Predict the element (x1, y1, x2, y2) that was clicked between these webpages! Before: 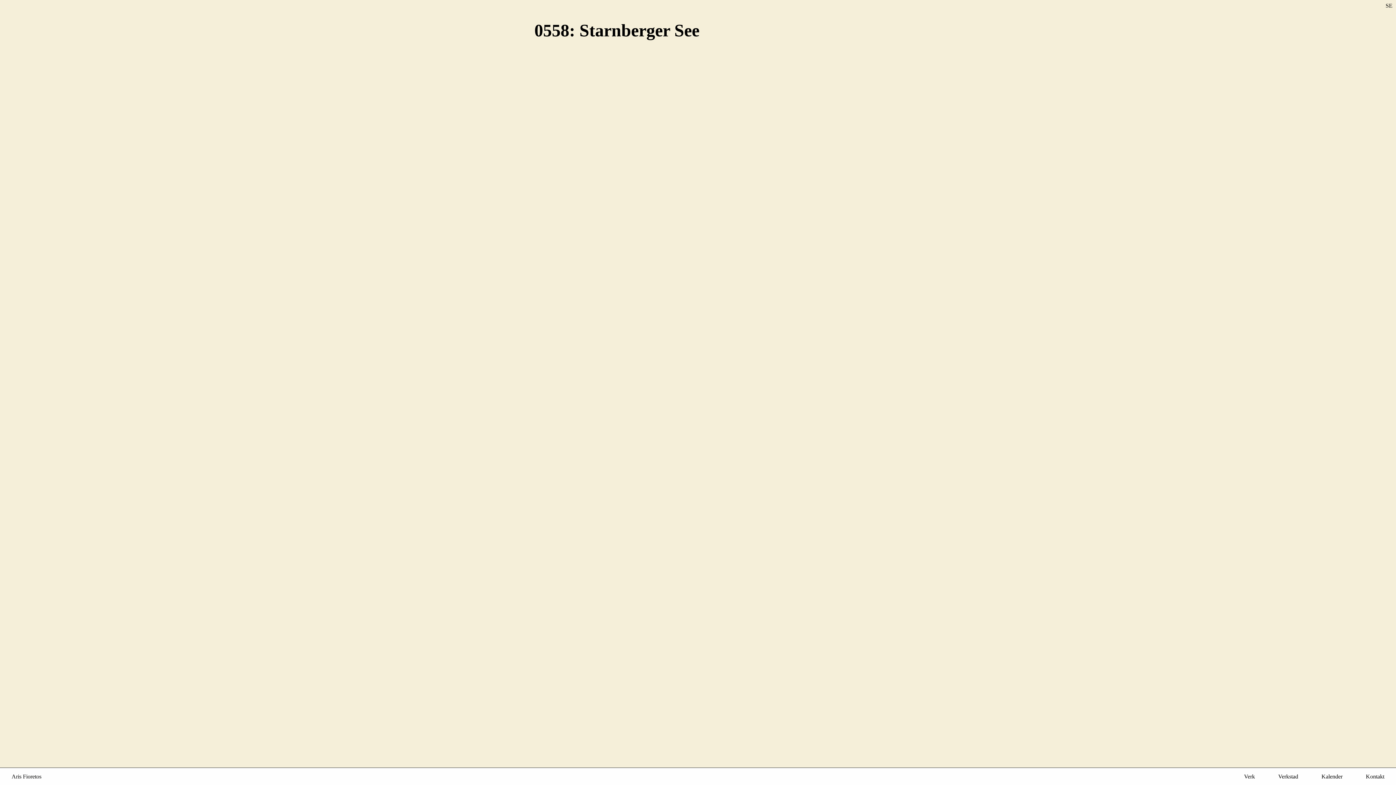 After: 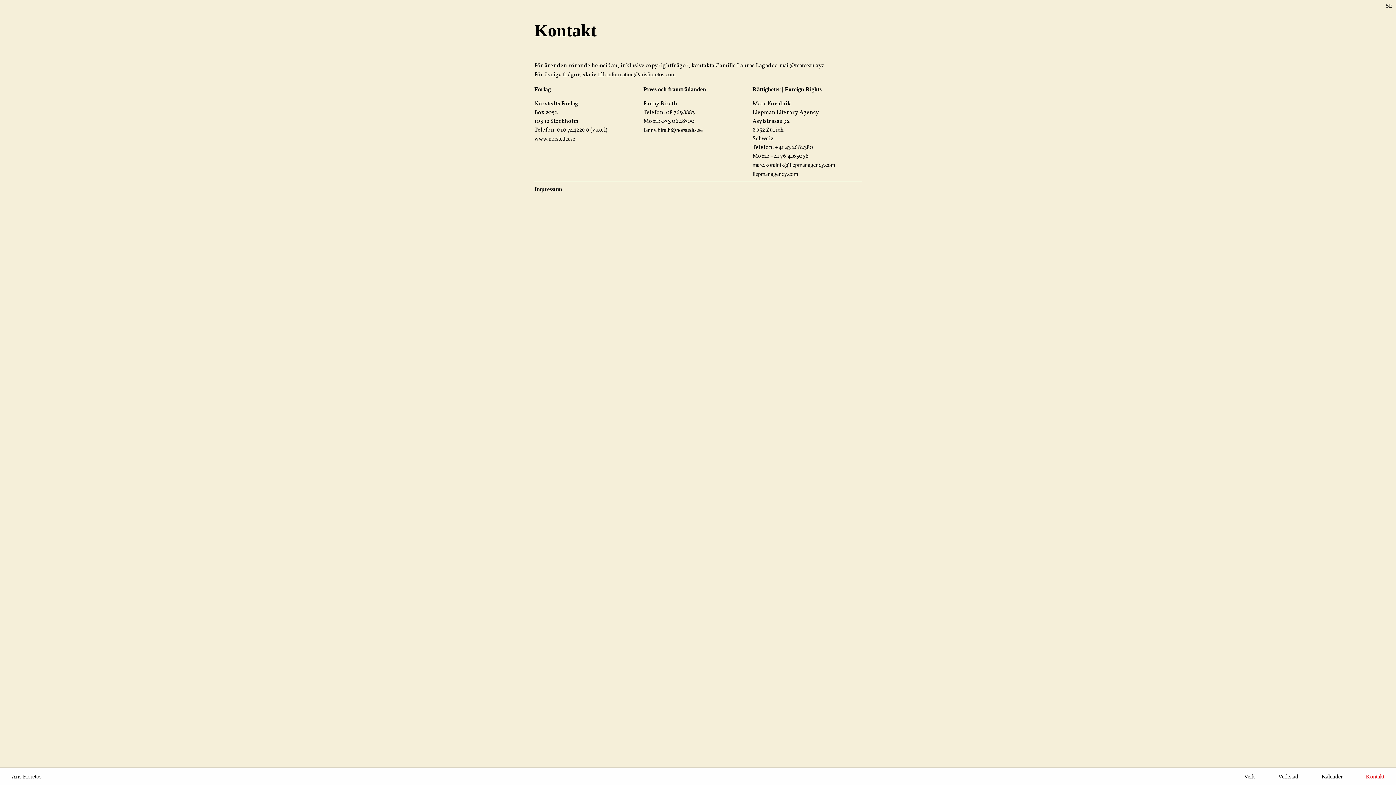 Action: label: Kontakt bbox: (1354, 768, 1396, 785)